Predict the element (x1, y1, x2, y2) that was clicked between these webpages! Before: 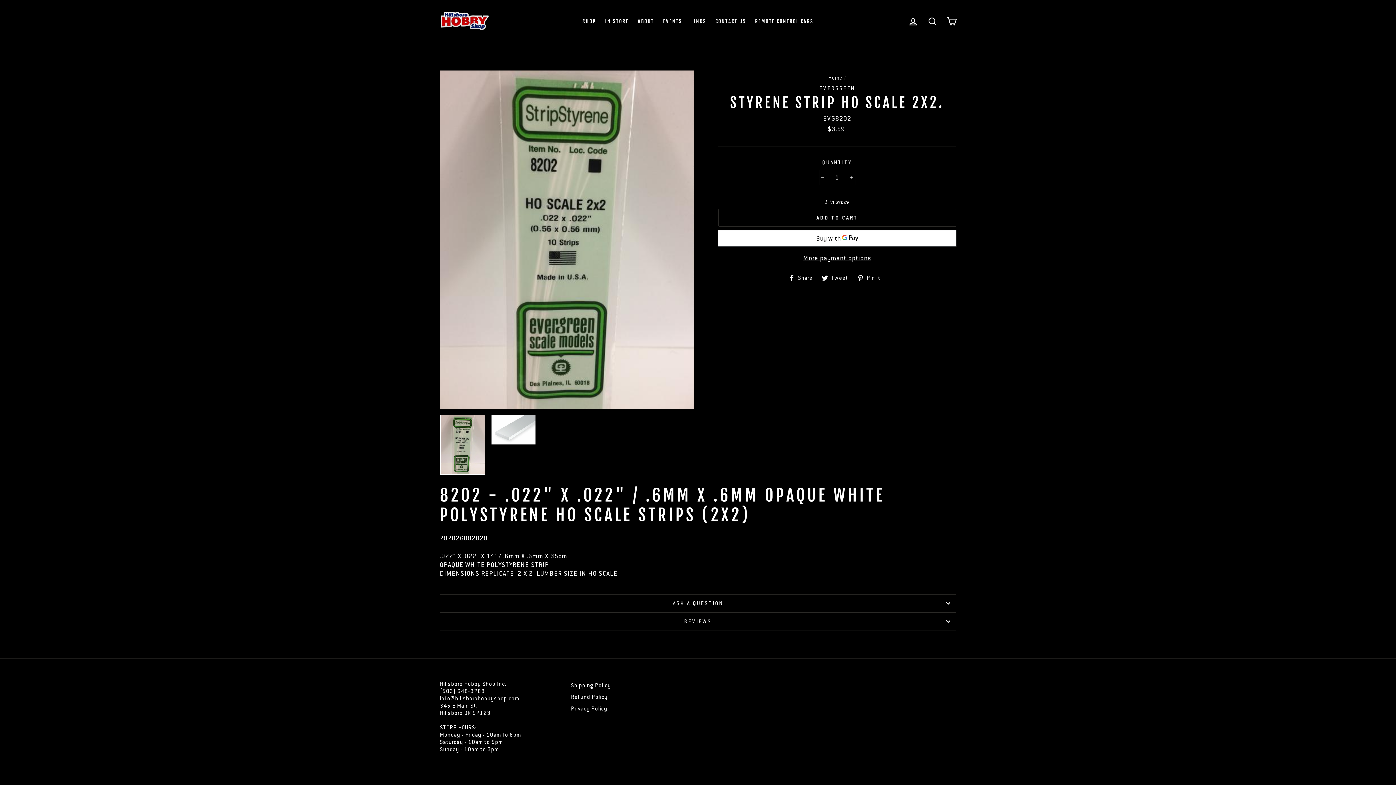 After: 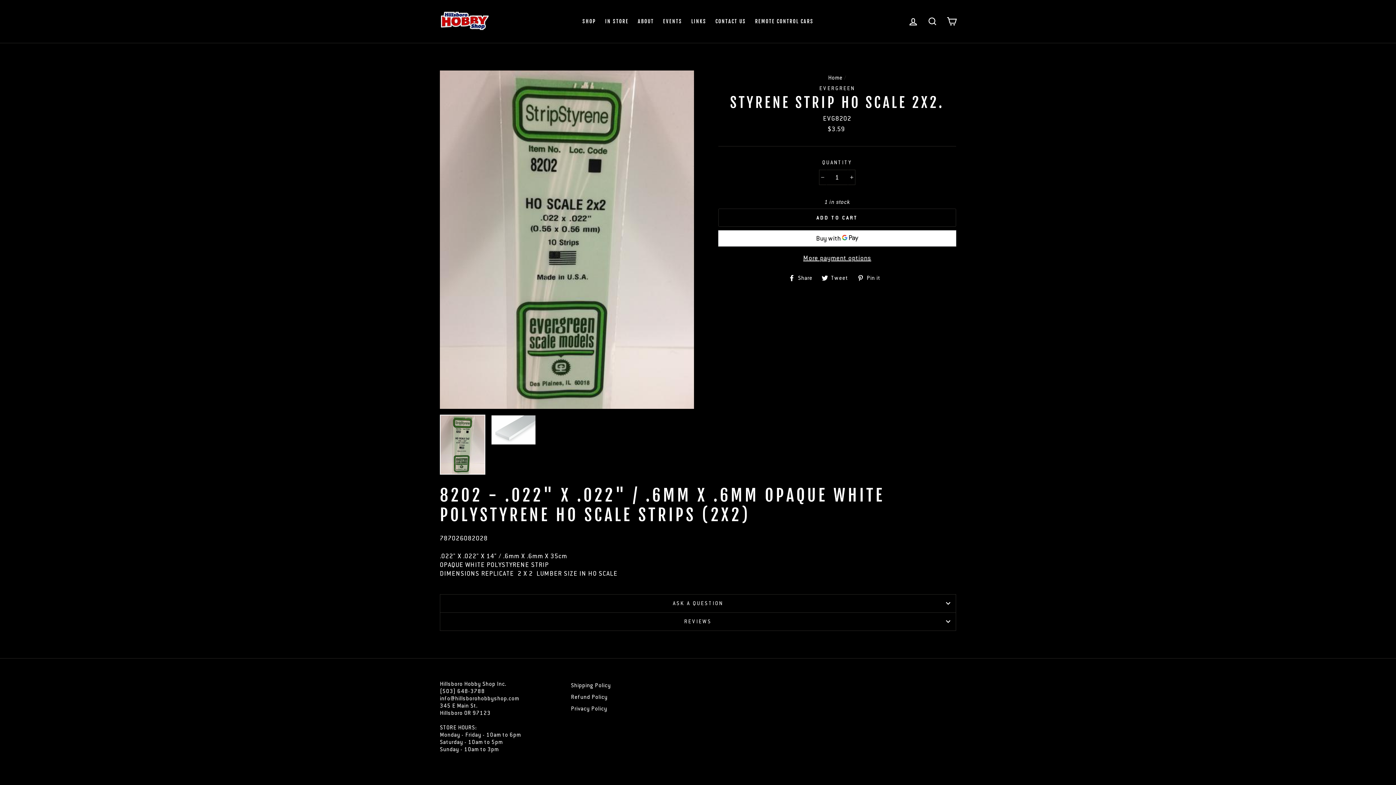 Action: bbox: (857, 274, 886, 280) label:  Pin it
Pin on Pinterest